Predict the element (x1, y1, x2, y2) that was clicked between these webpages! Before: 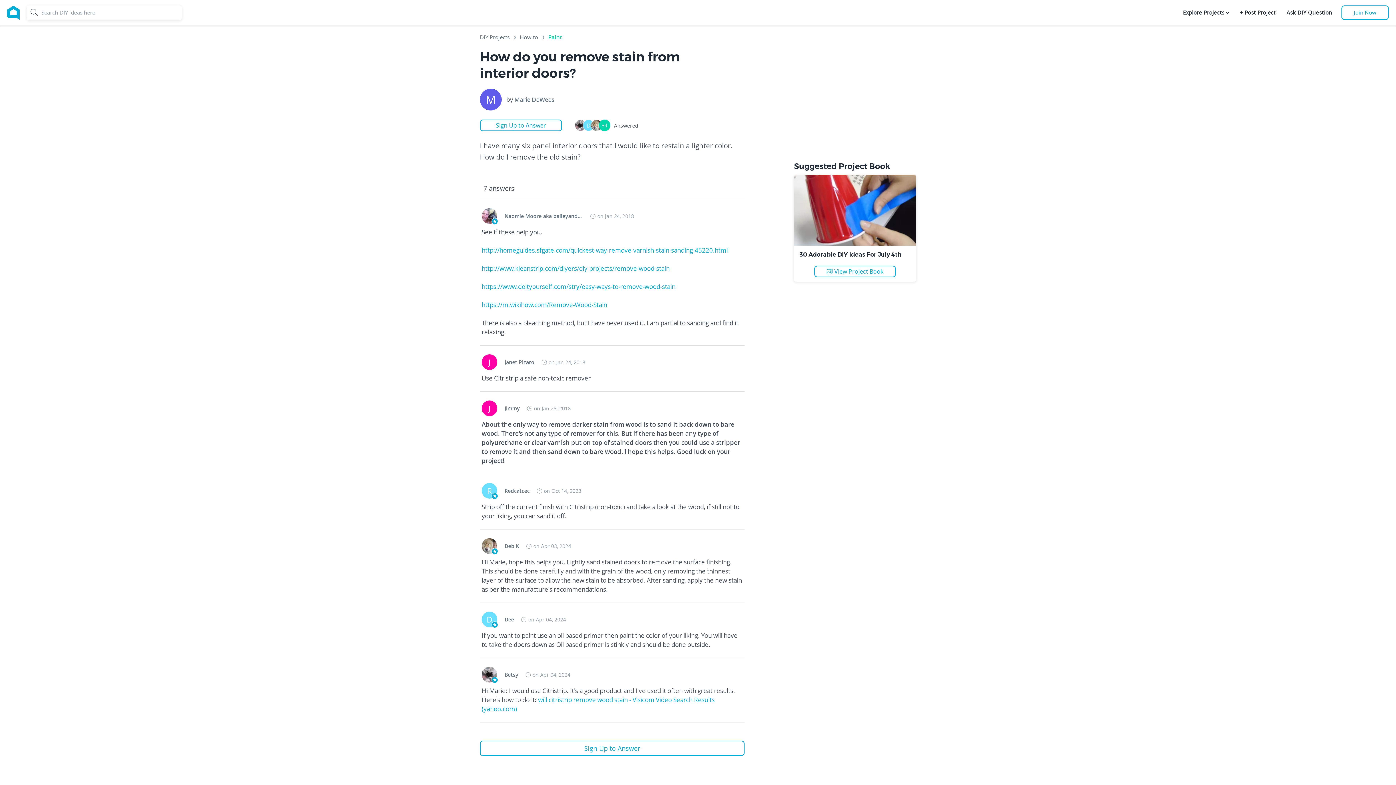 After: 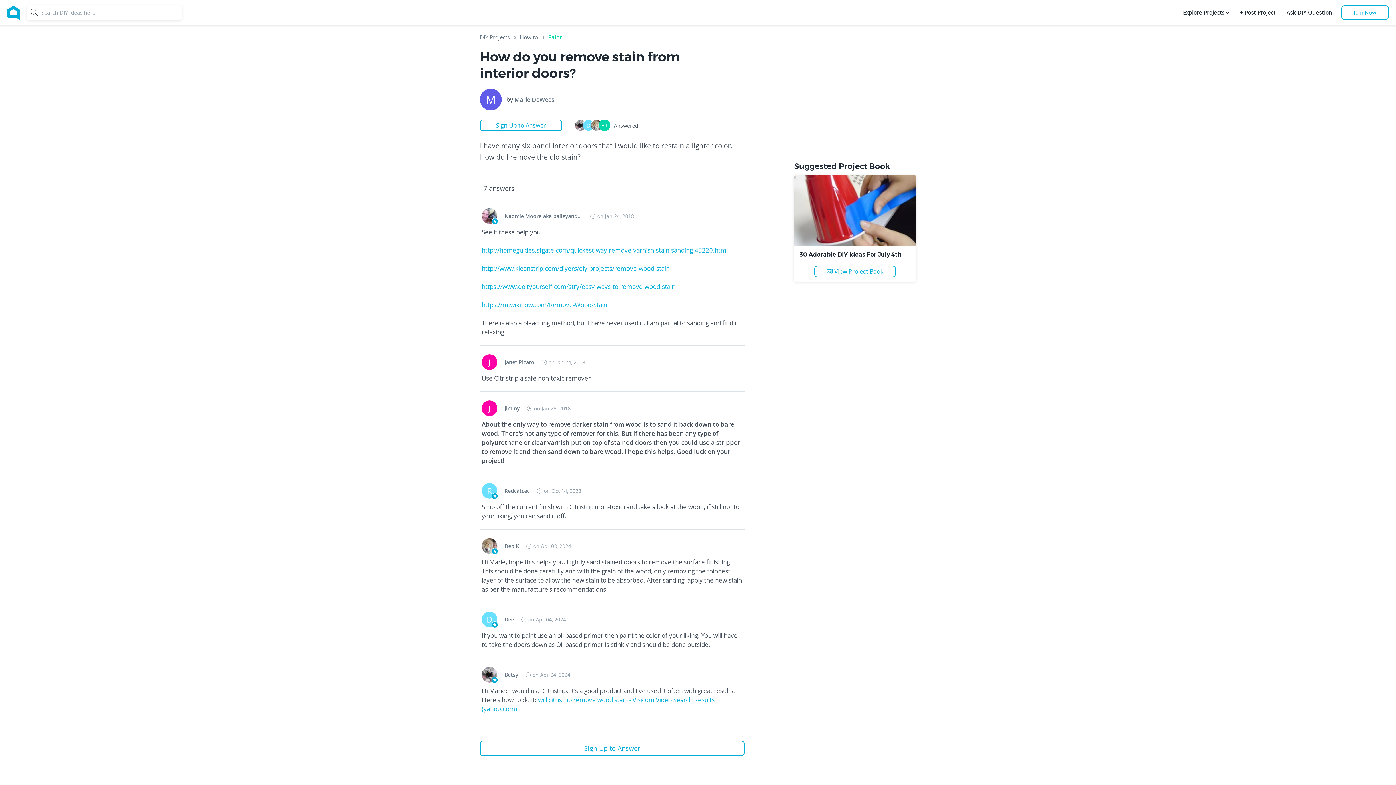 Action: label: http://www.kleanstrip.com/diyers/diy-projects/remove-wood-stain bbox: (481, 264, 669, 272)